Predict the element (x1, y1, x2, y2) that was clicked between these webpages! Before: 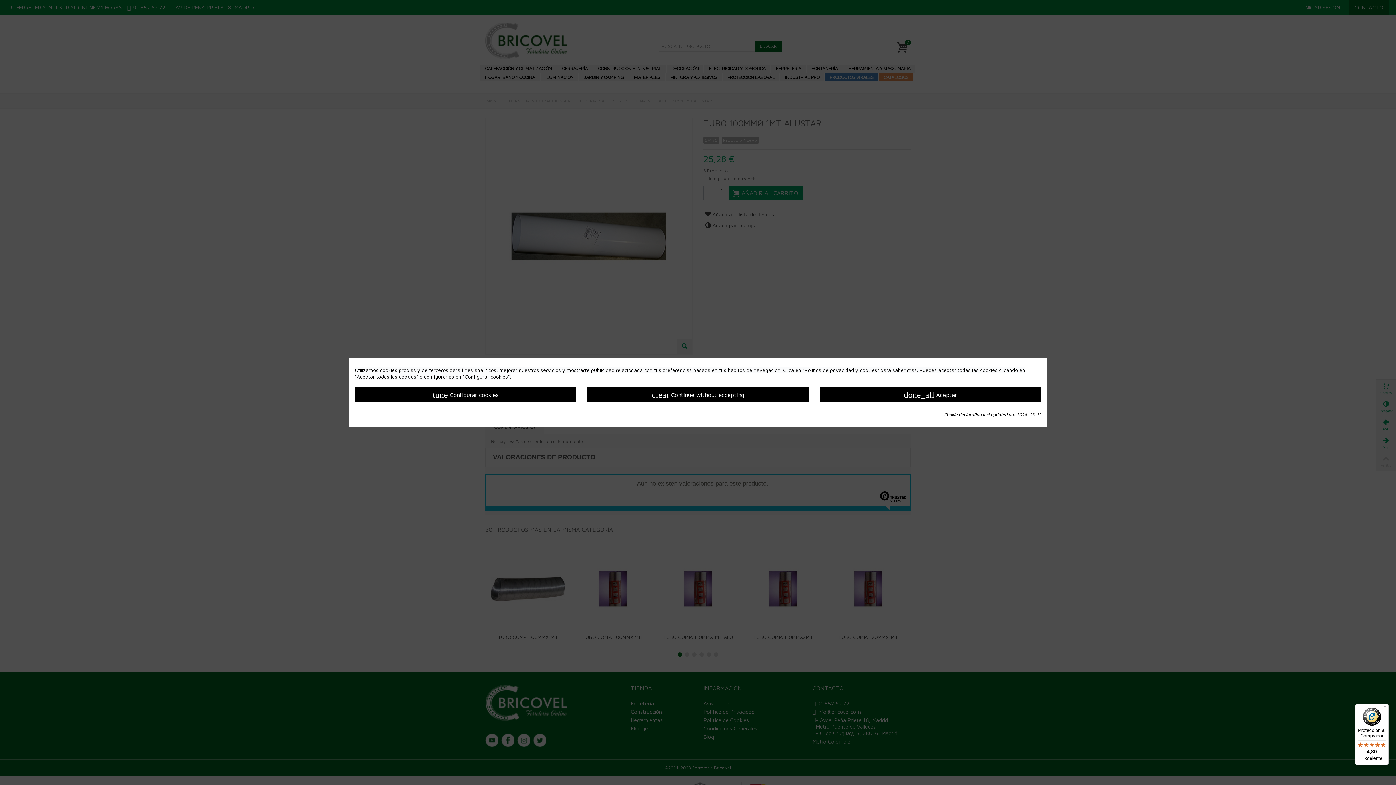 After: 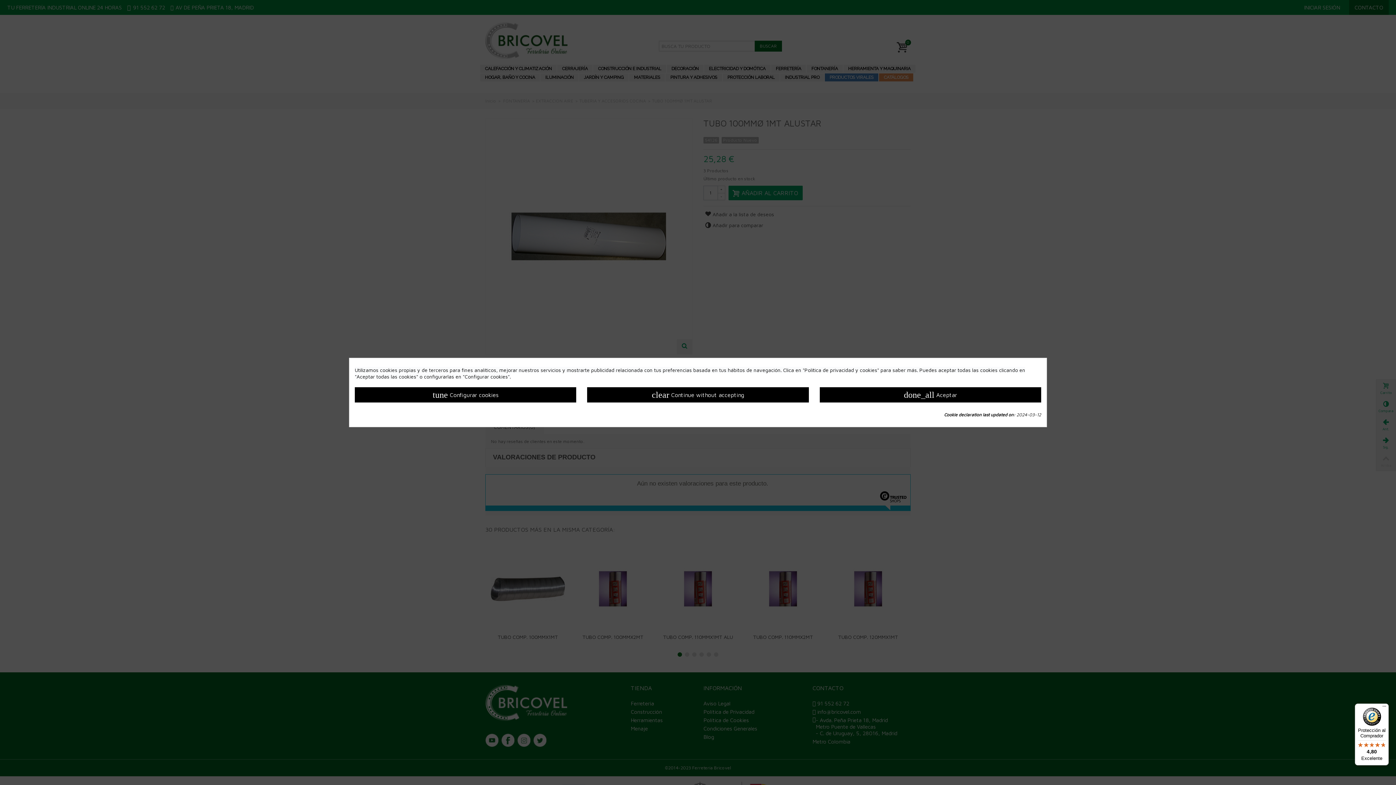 Action: label: Protección al Comprador

4,80

Excelente bbox: (1355, 704, 1389, 765)